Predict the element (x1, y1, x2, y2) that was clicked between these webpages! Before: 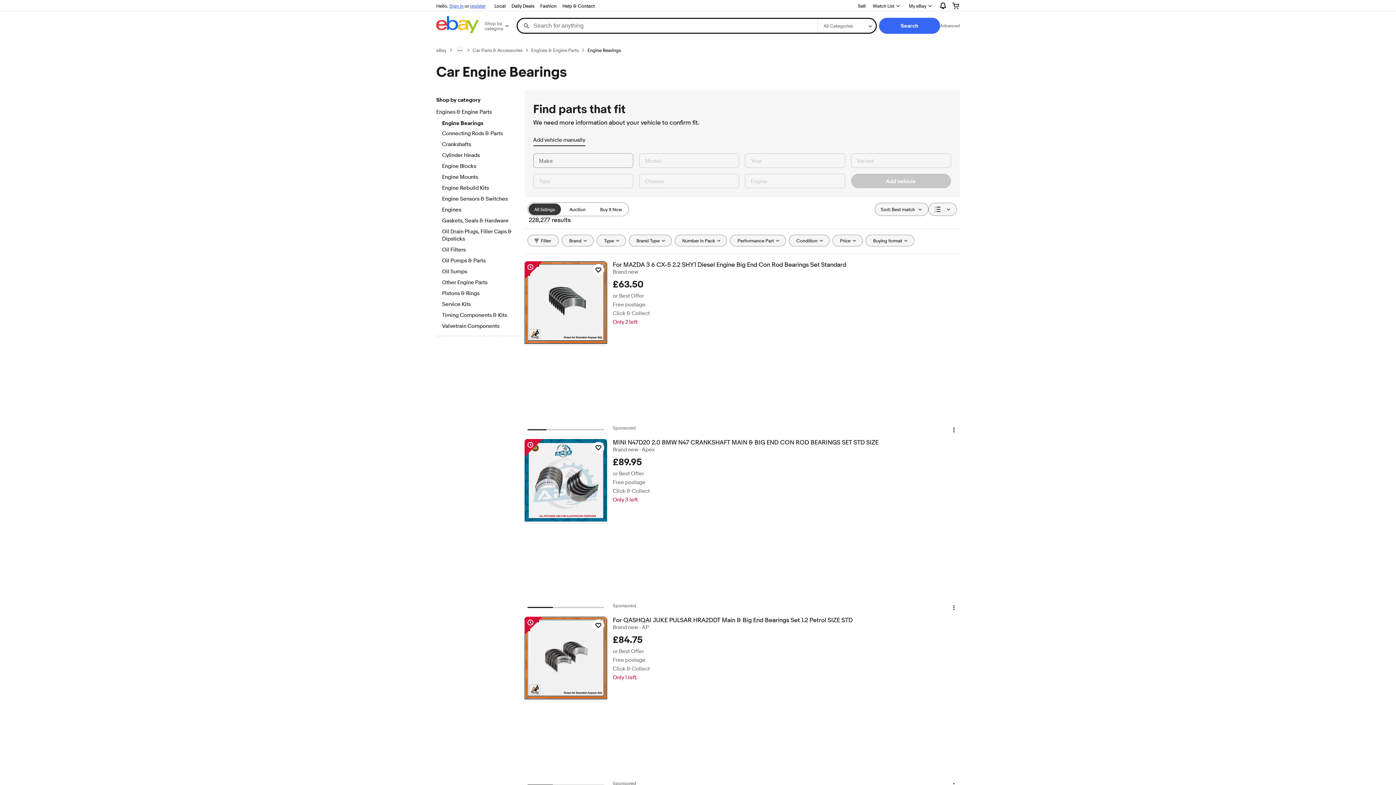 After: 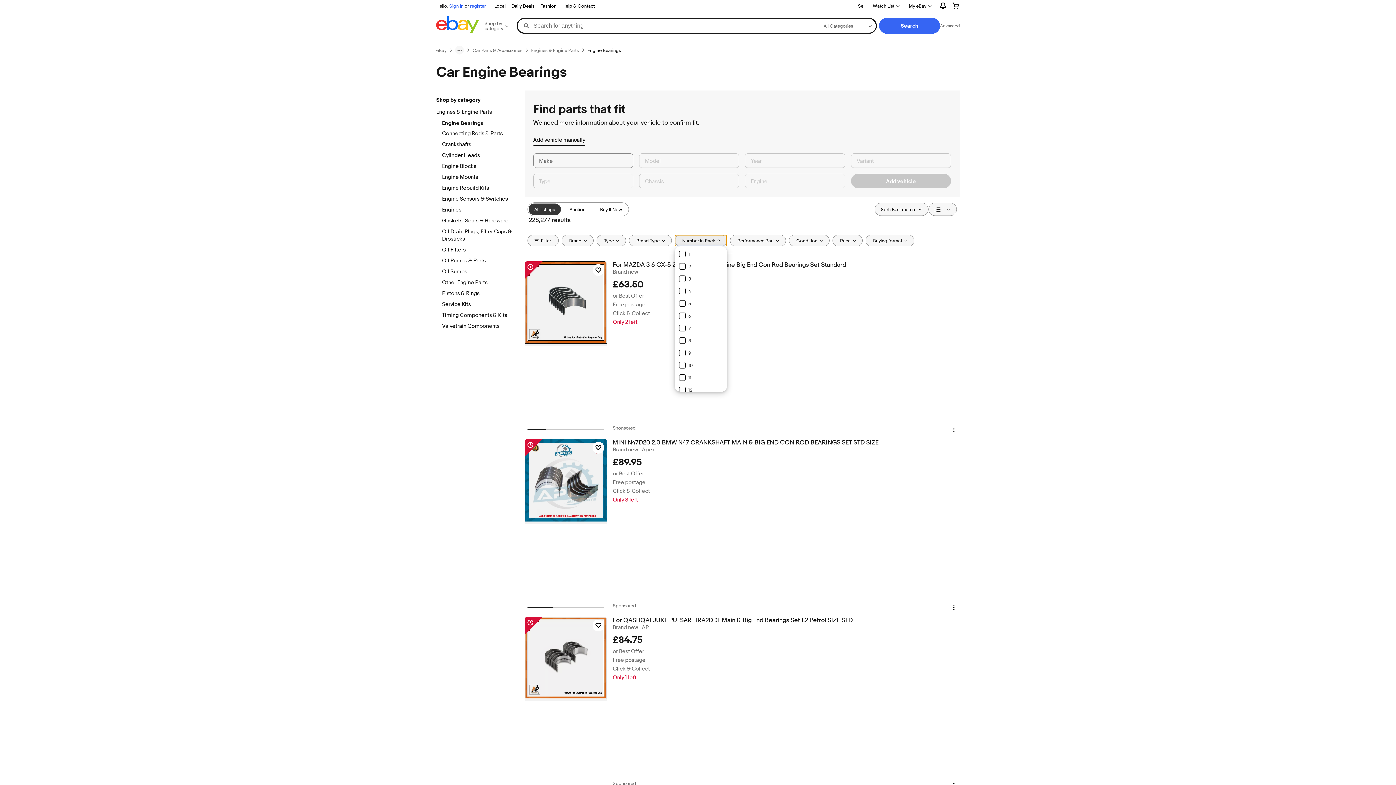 Action: label: Number in Pack bbox: (674, 234, 727, 246)